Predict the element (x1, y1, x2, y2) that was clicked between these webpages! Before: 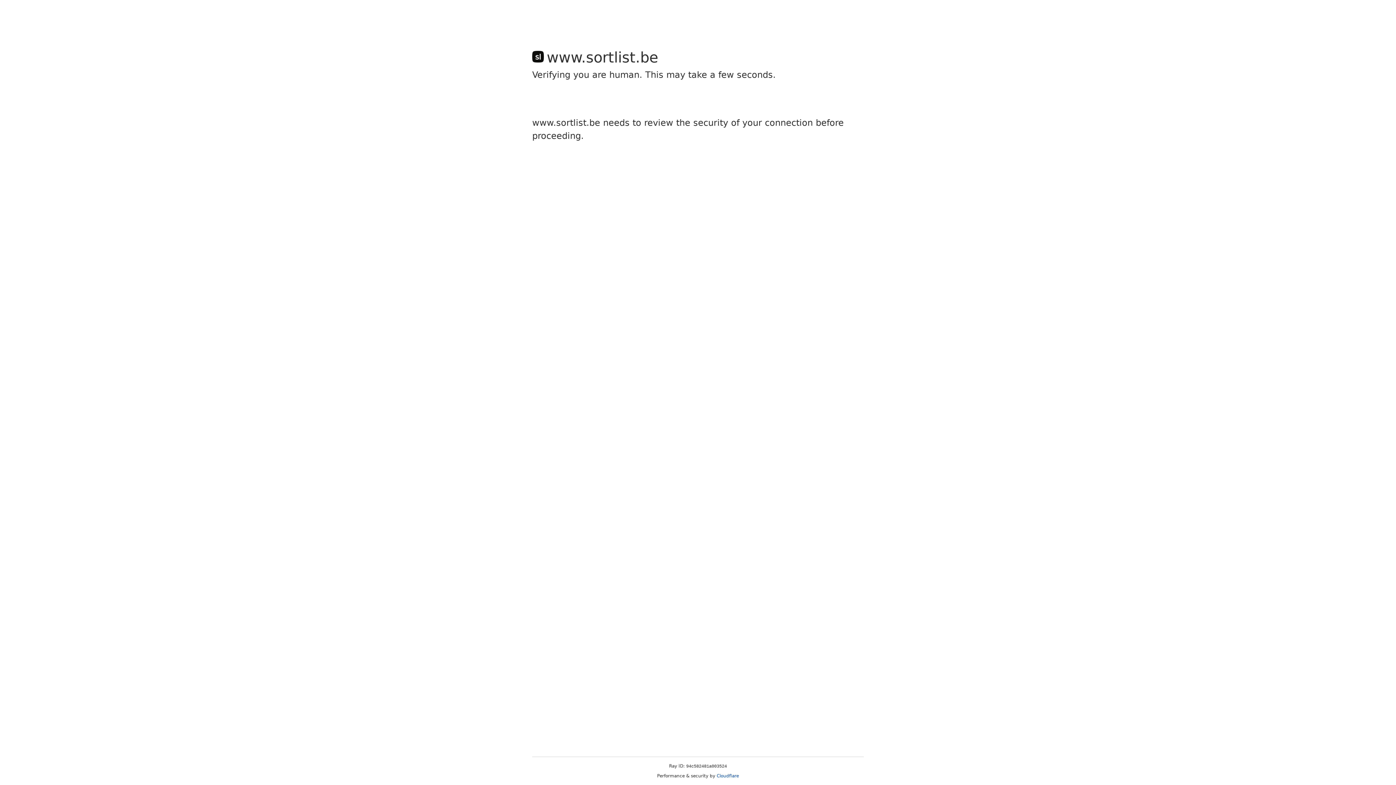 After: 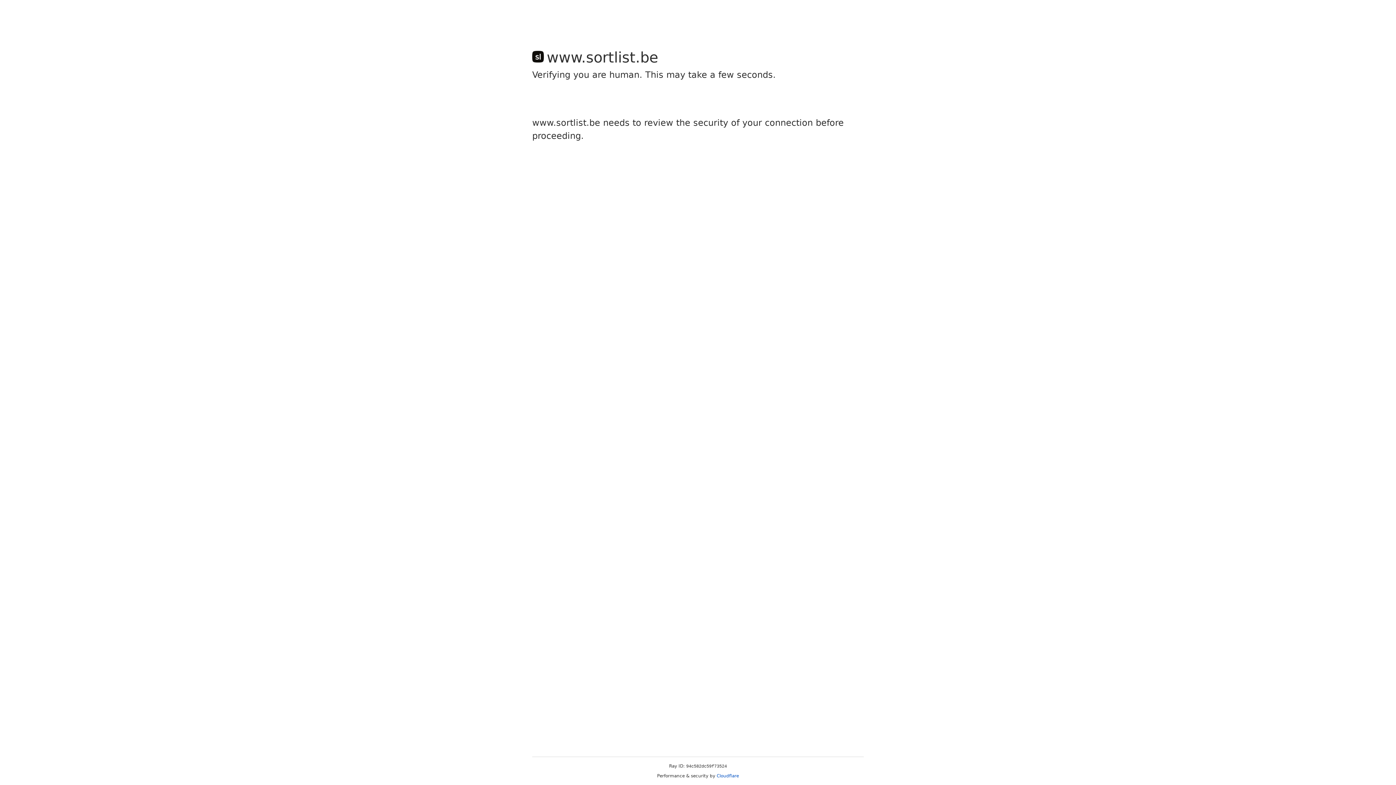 Action: label: Cloudflare bbox: (716, 773, 739, 778)